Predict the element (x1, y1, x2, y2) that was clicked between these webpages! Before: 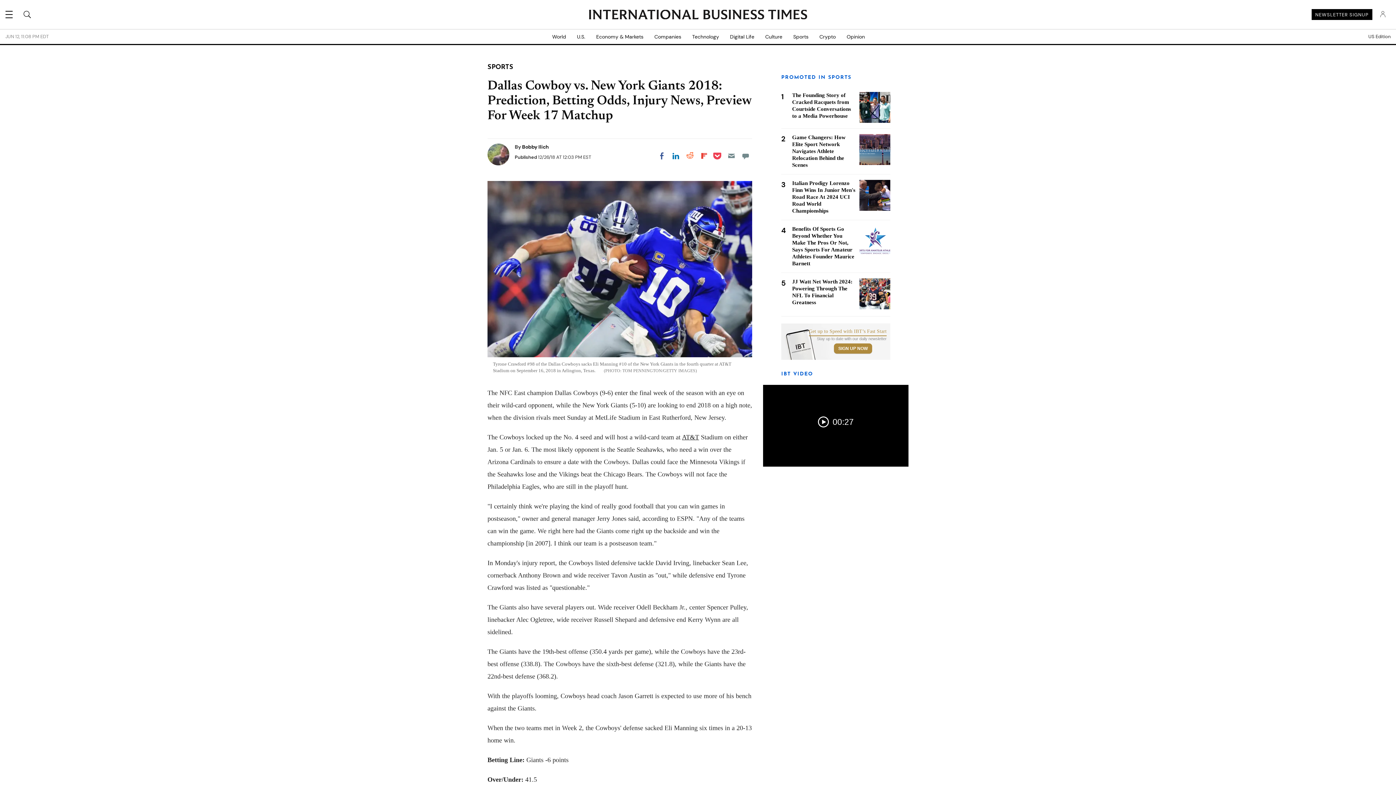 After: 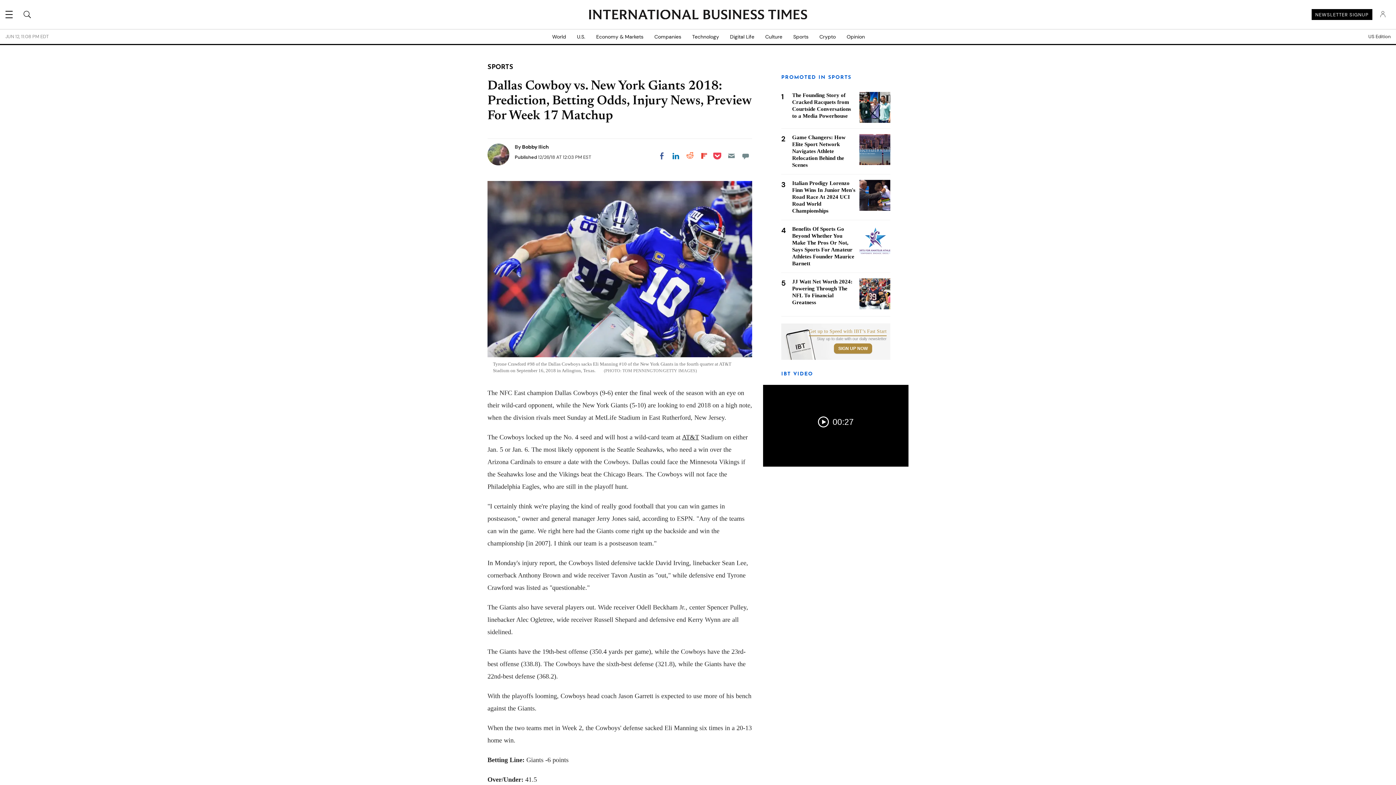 Action: bbox: (683, 149, 696, 162) label: Share on Reddit